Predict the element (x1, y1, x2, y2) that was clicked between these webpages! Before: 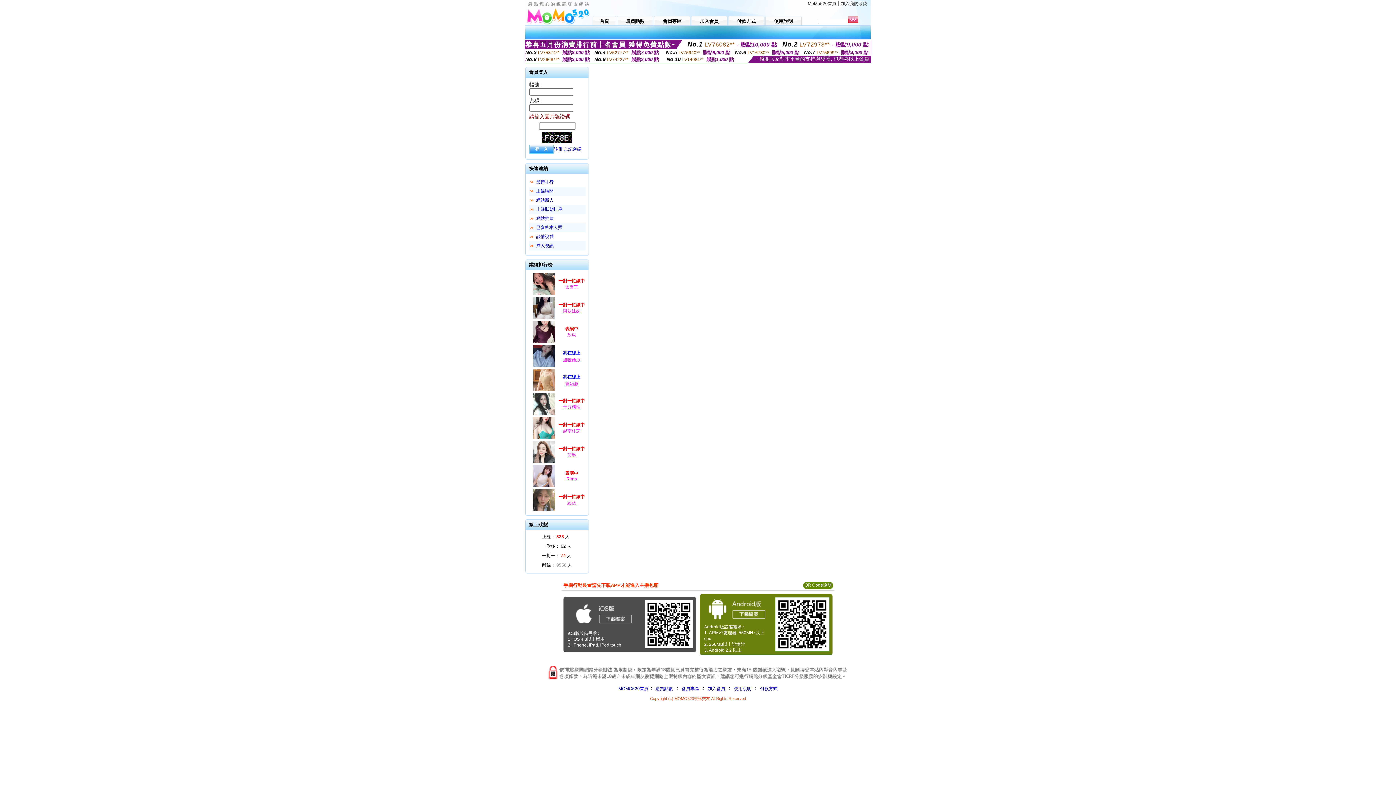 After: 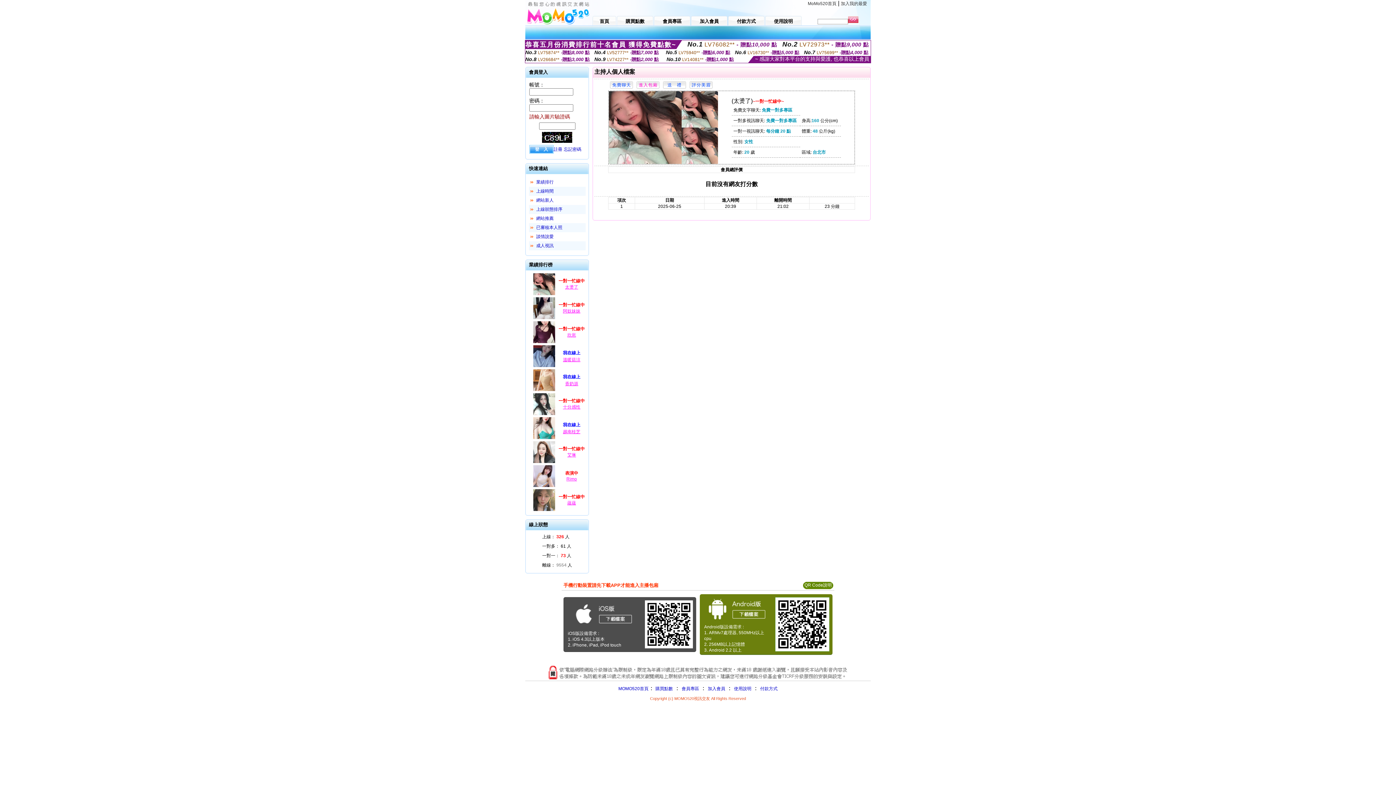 Action: bbox: (532, 292, 556, 297)